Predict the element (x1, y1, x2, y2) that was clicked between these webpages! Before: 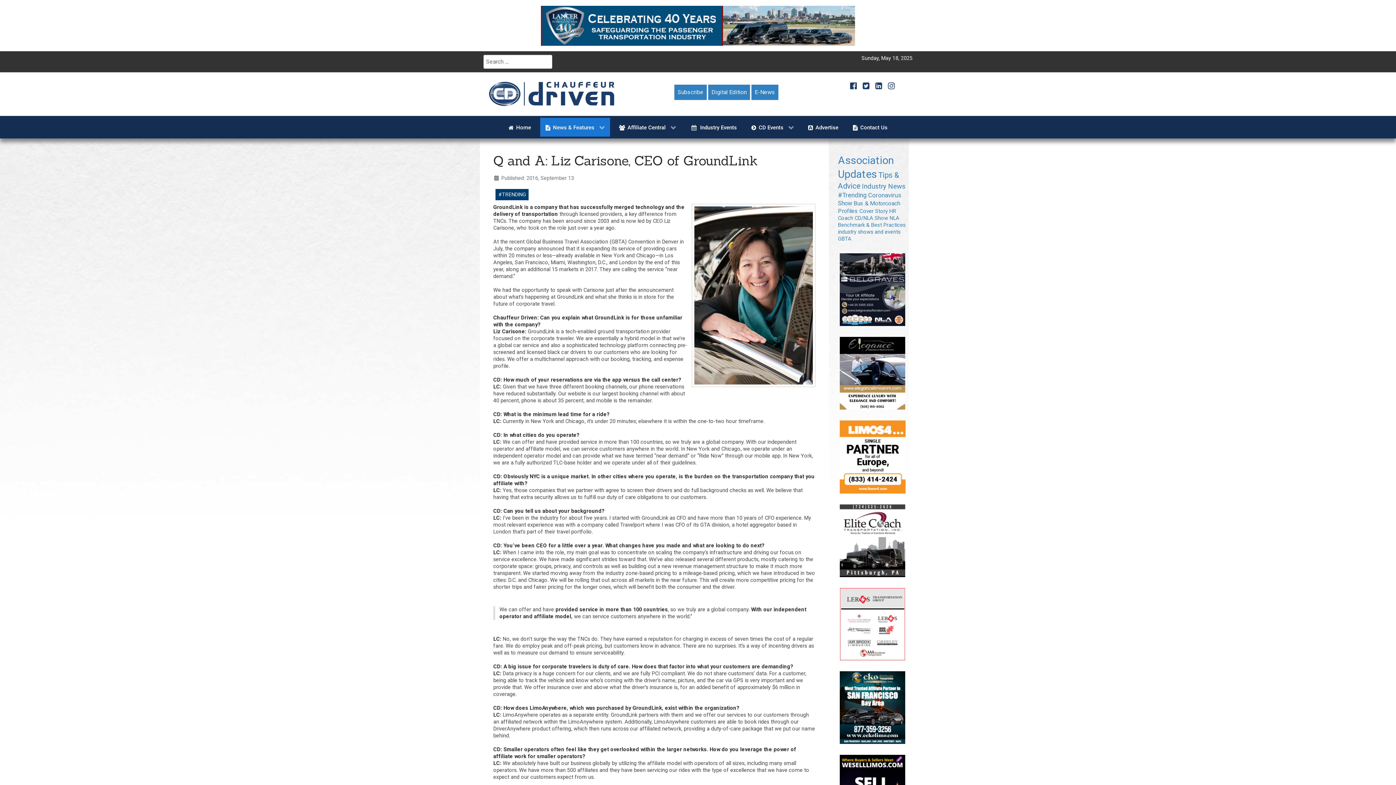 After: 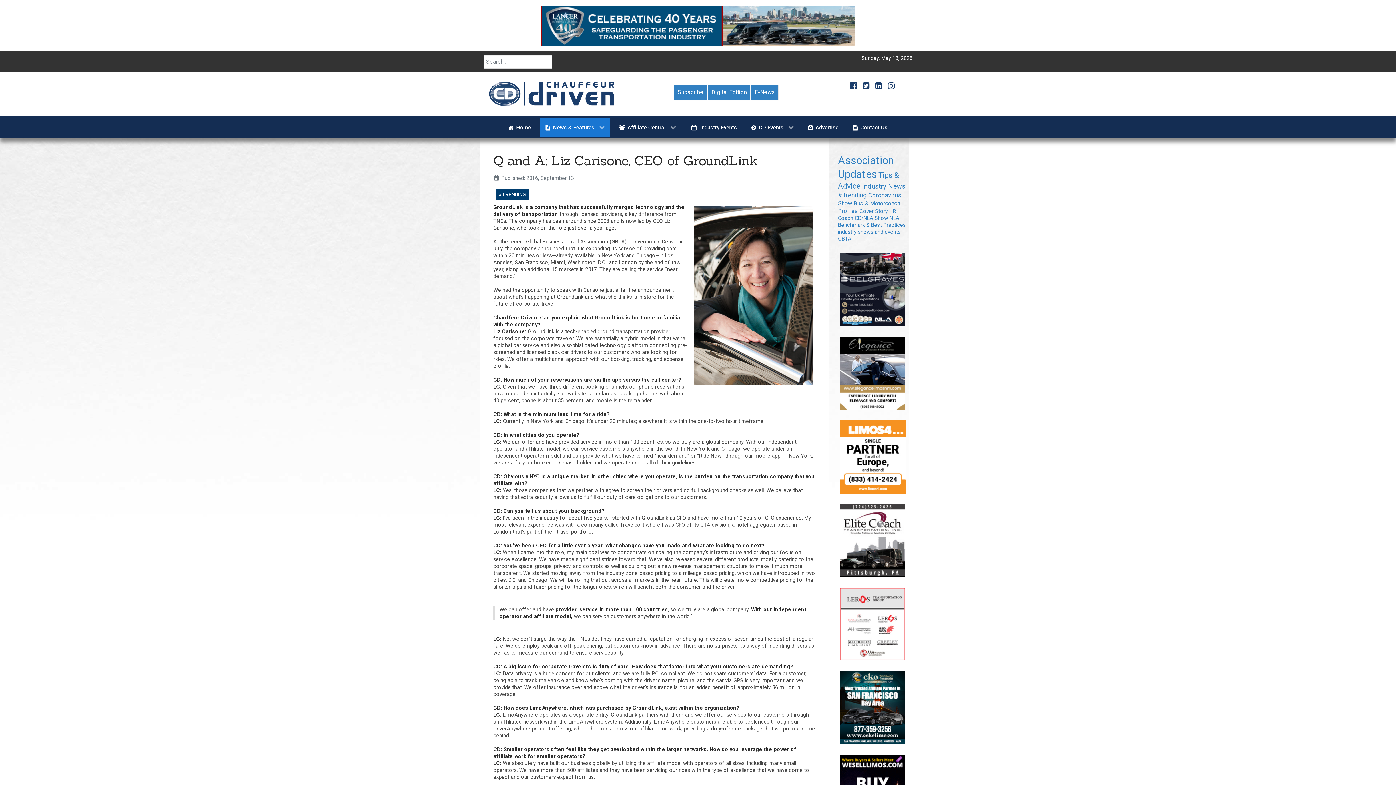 Action: bbox: (847, 81, 859, 90)